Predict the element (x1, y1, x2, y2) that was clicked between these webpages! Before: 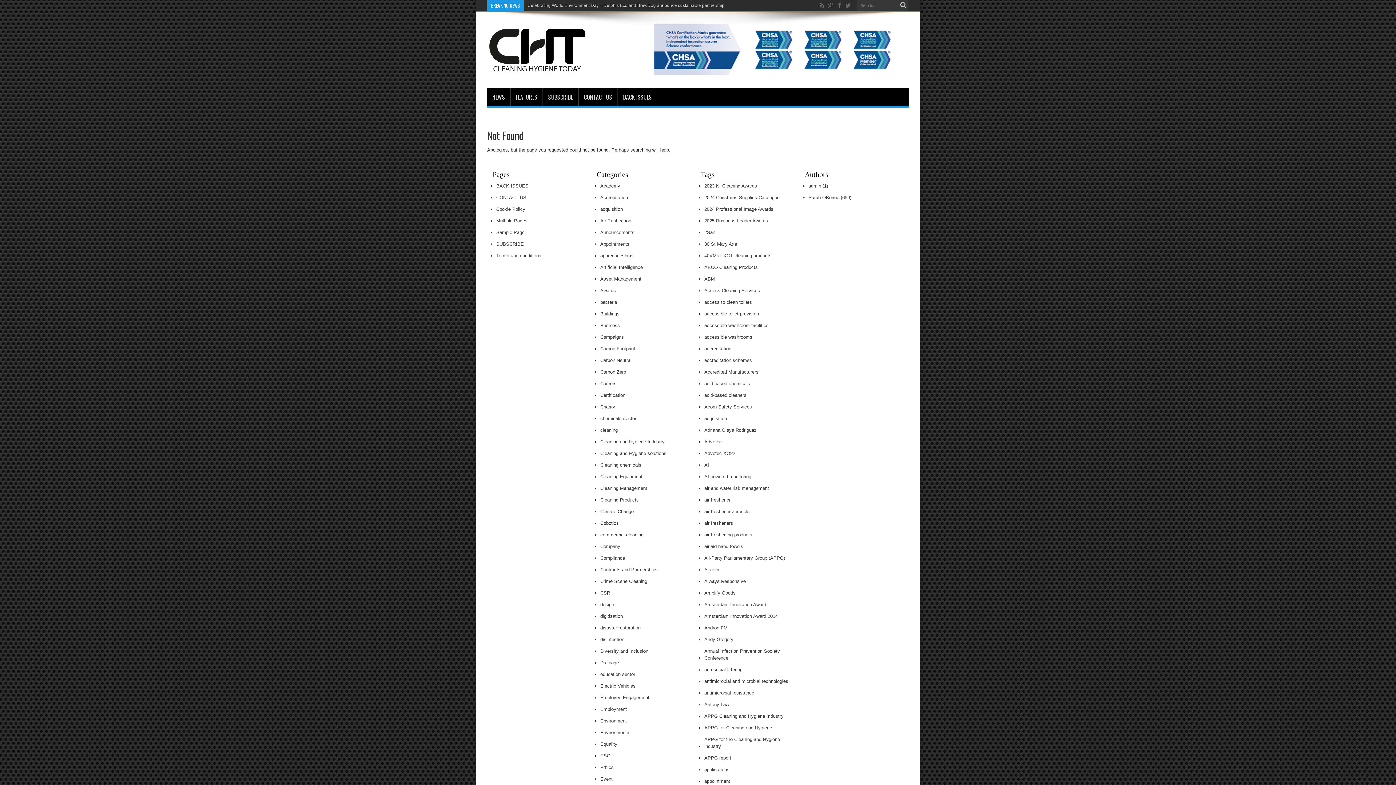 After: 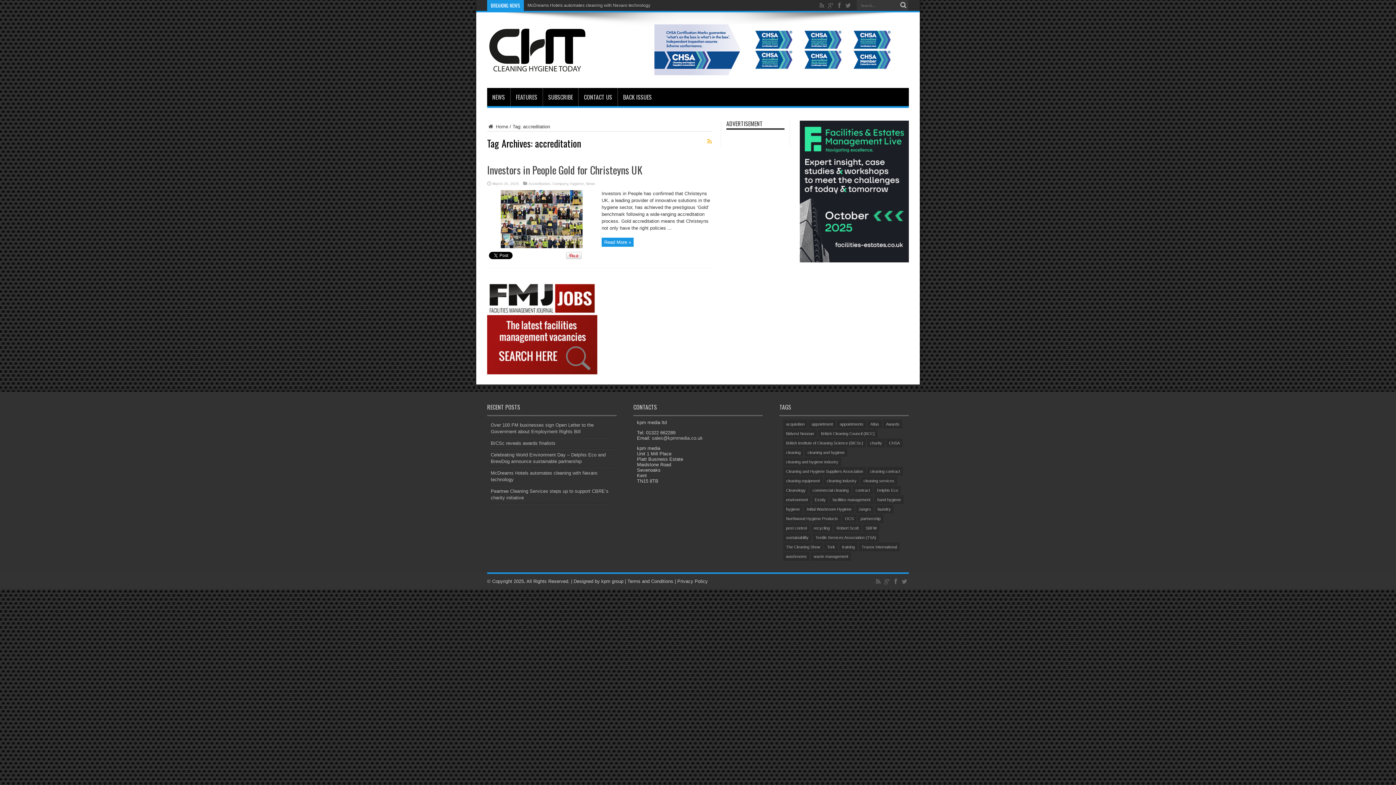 Action: bbox: (704, 344, 731, 353) label: accreditation